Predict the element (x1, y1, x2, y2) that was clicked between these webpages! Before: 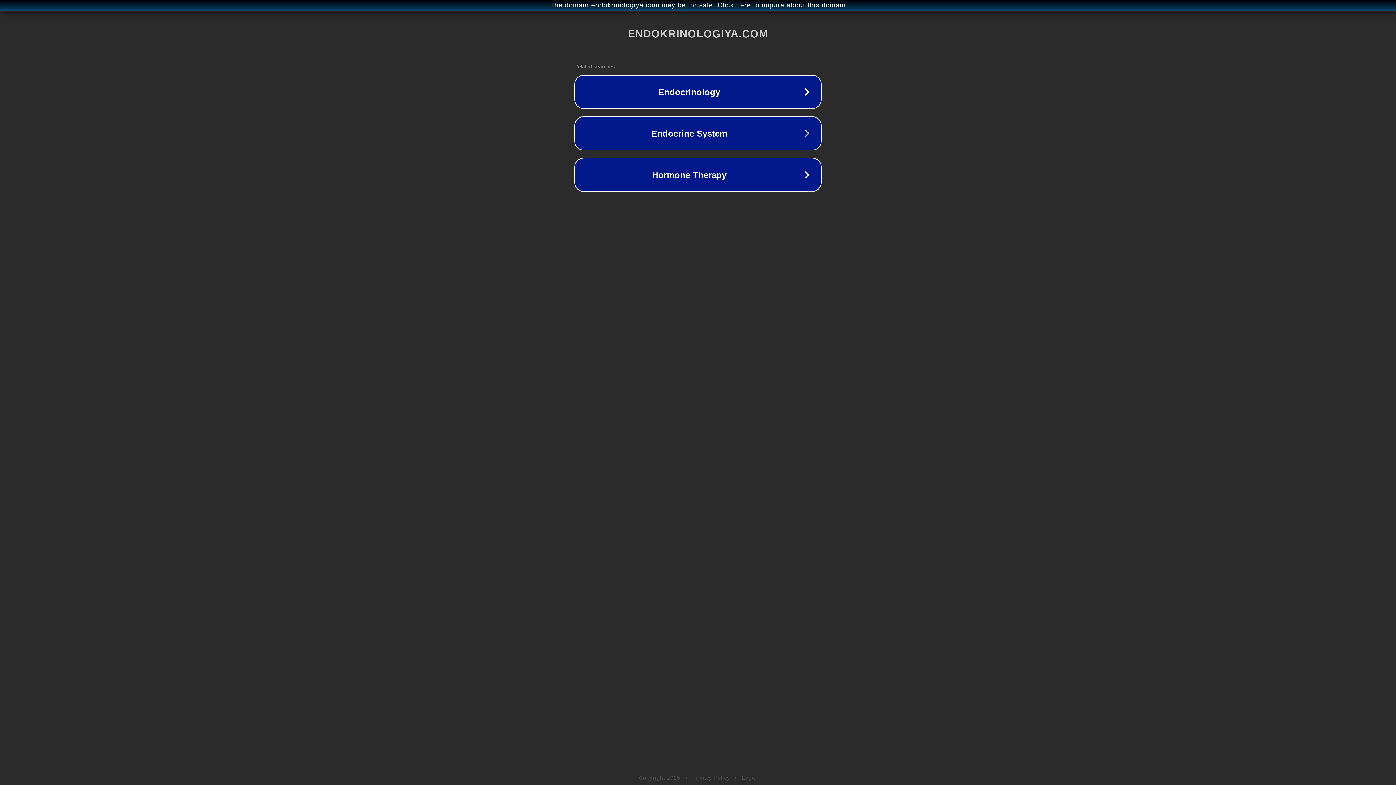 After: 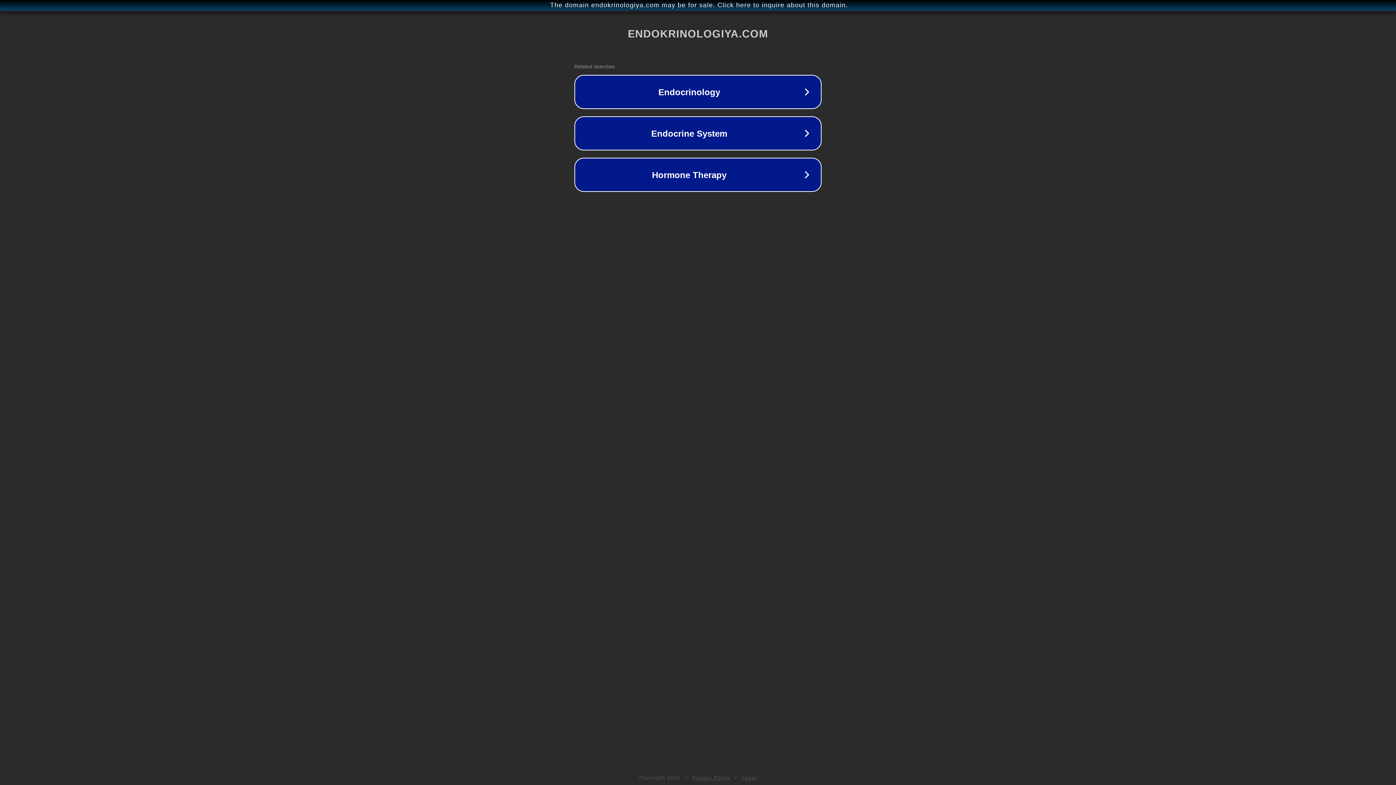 Action: bbox: (742, 775, 757, 781) label: Legal